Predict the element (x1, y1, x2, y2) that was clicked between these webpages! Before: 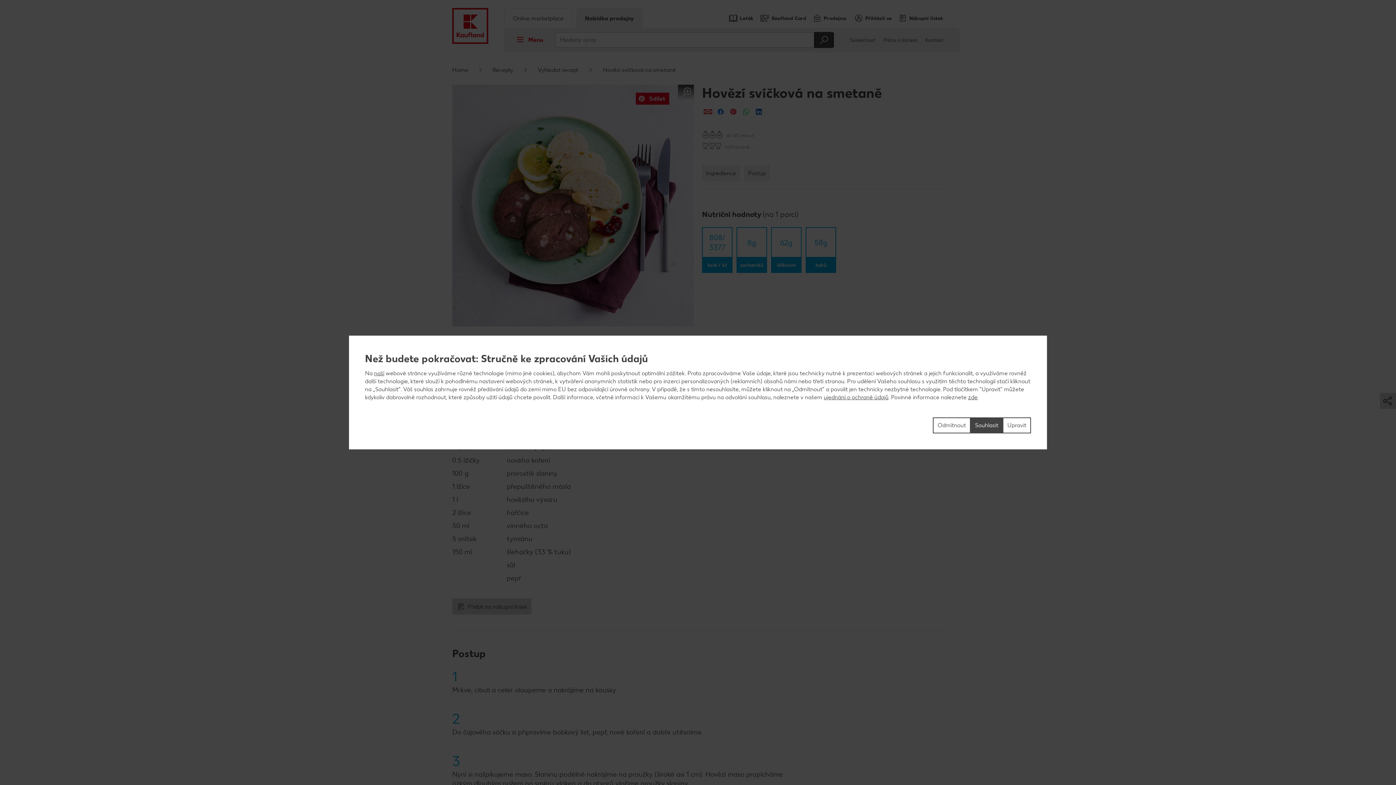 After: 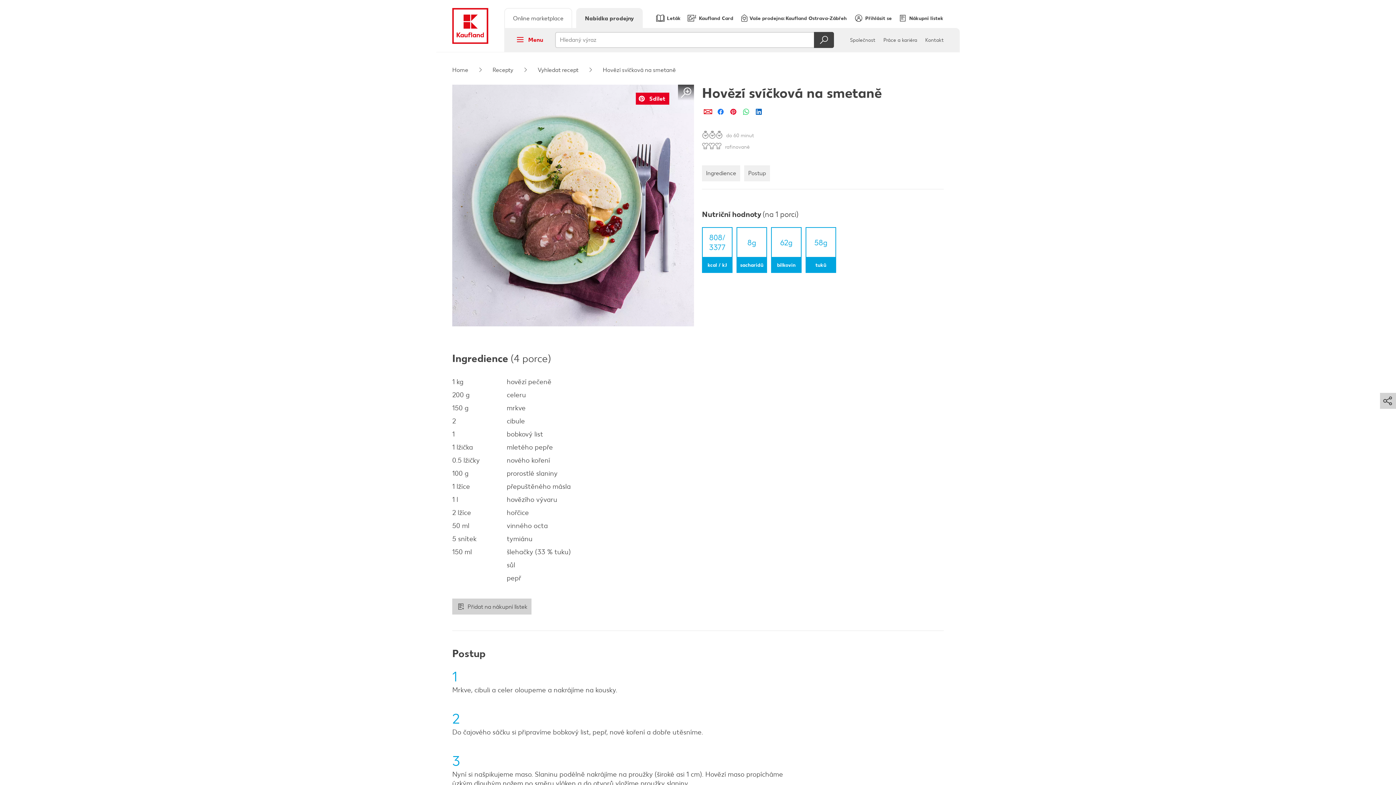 Action: bbox: (970, 417, 1002, 433) label: Souhlasit